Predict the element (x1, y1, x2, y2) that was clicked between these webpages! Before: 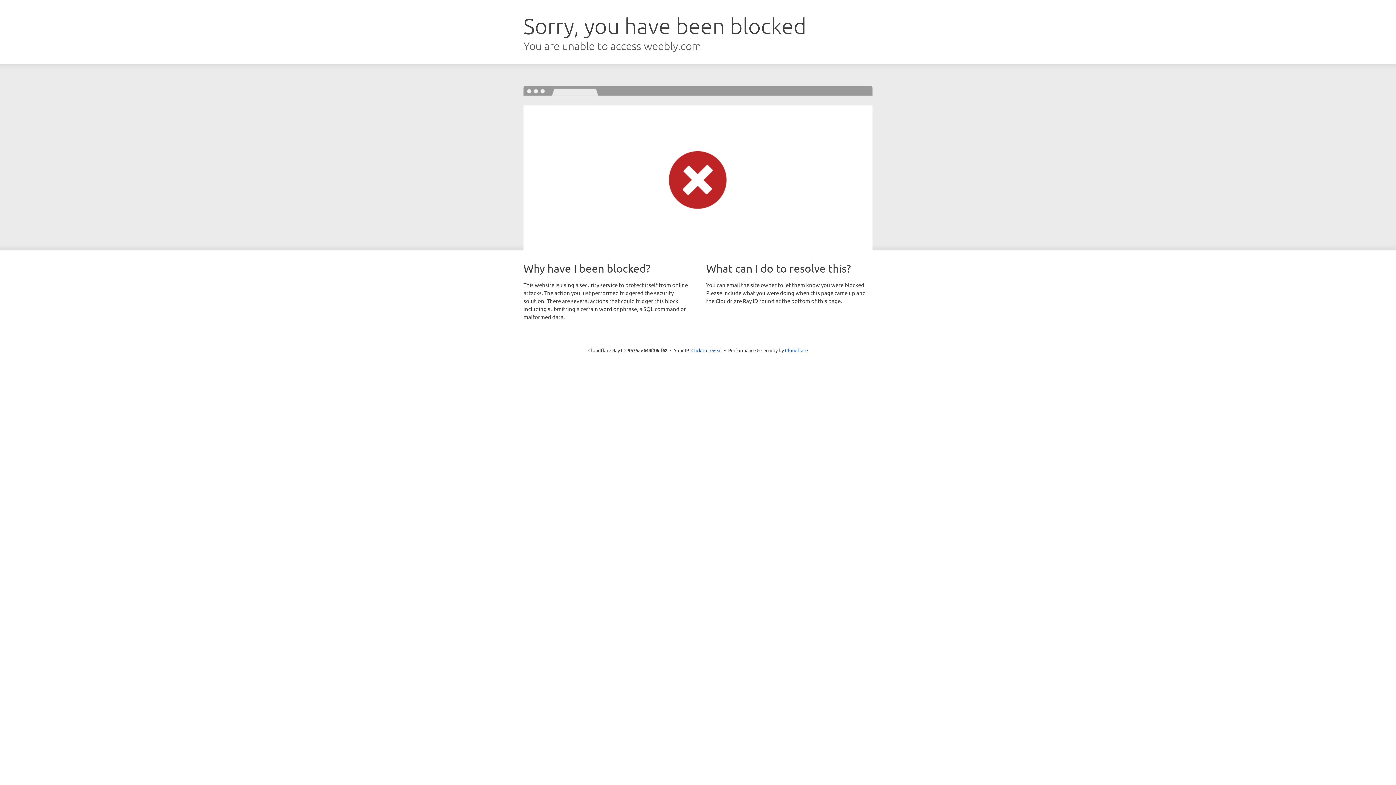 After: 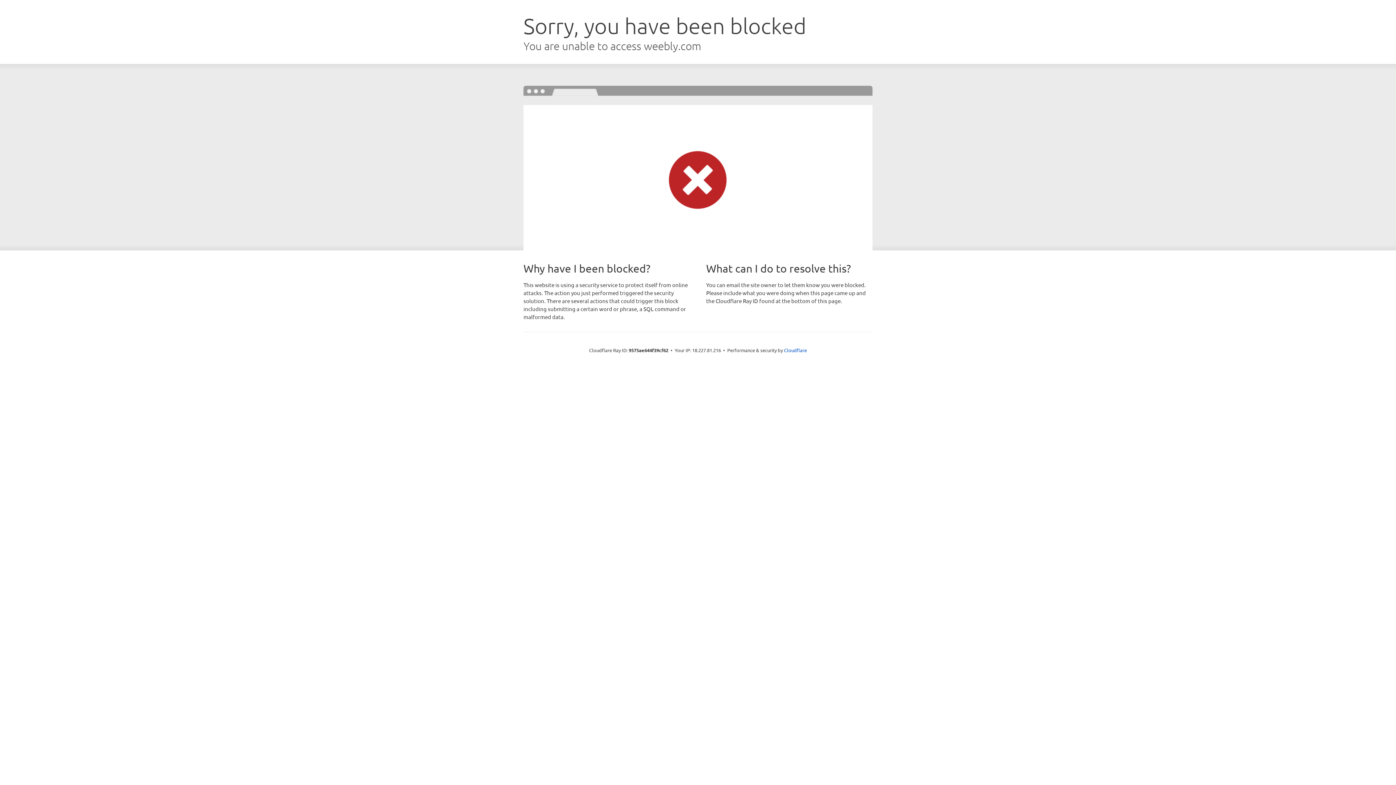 Action: label: Click to reveal bbox: (691, 346, 722, 353)